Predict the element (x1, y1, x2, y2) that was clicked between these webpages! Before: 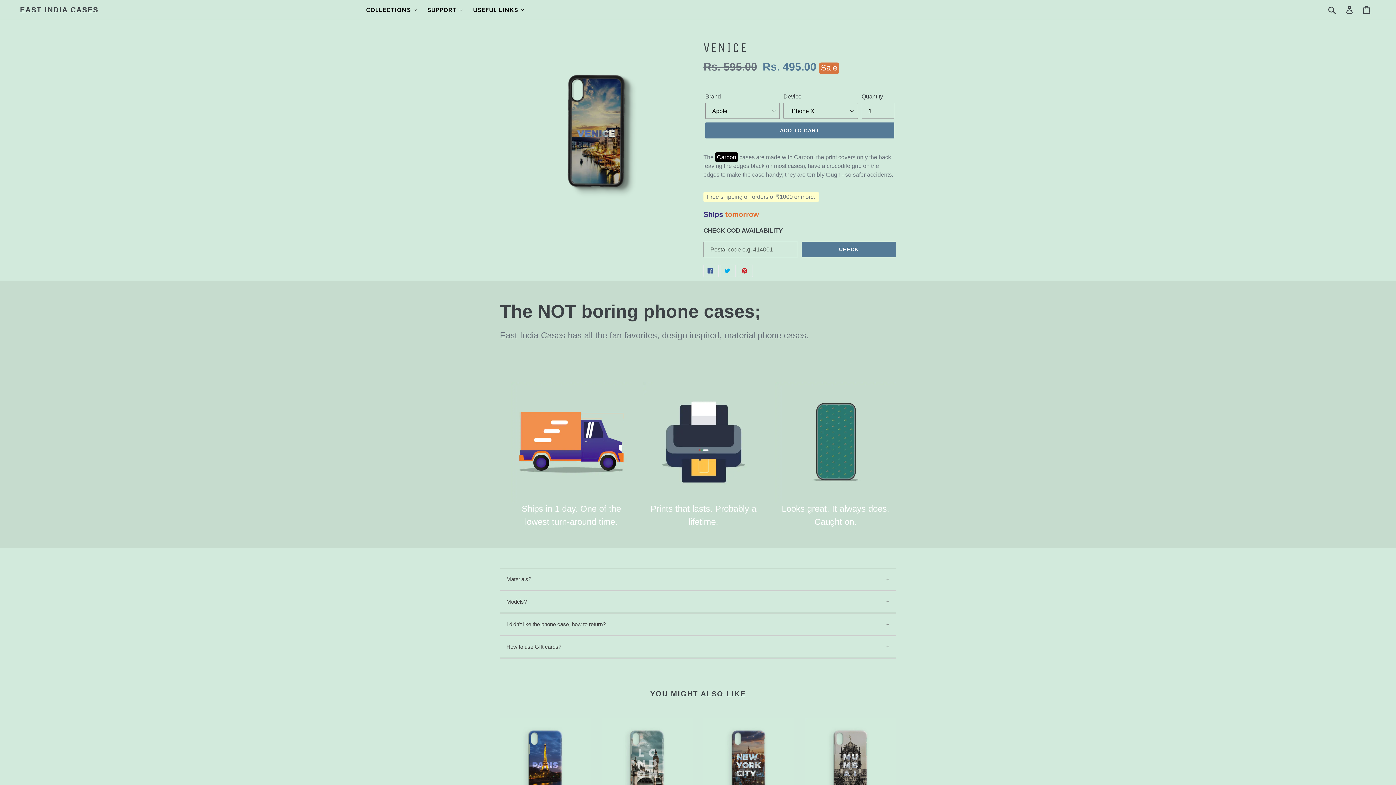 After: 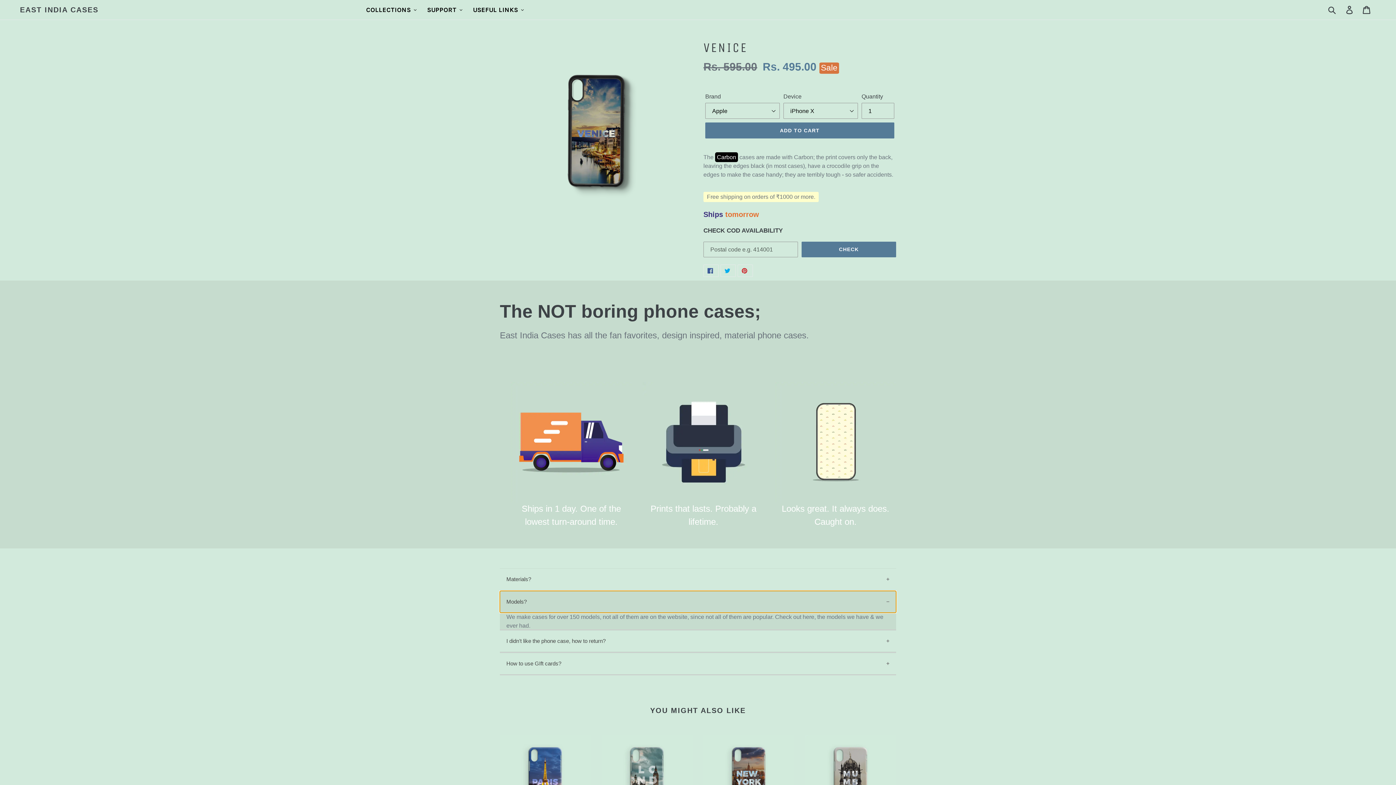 Action: bbox: (500, 591, 896, 612) label: Models?